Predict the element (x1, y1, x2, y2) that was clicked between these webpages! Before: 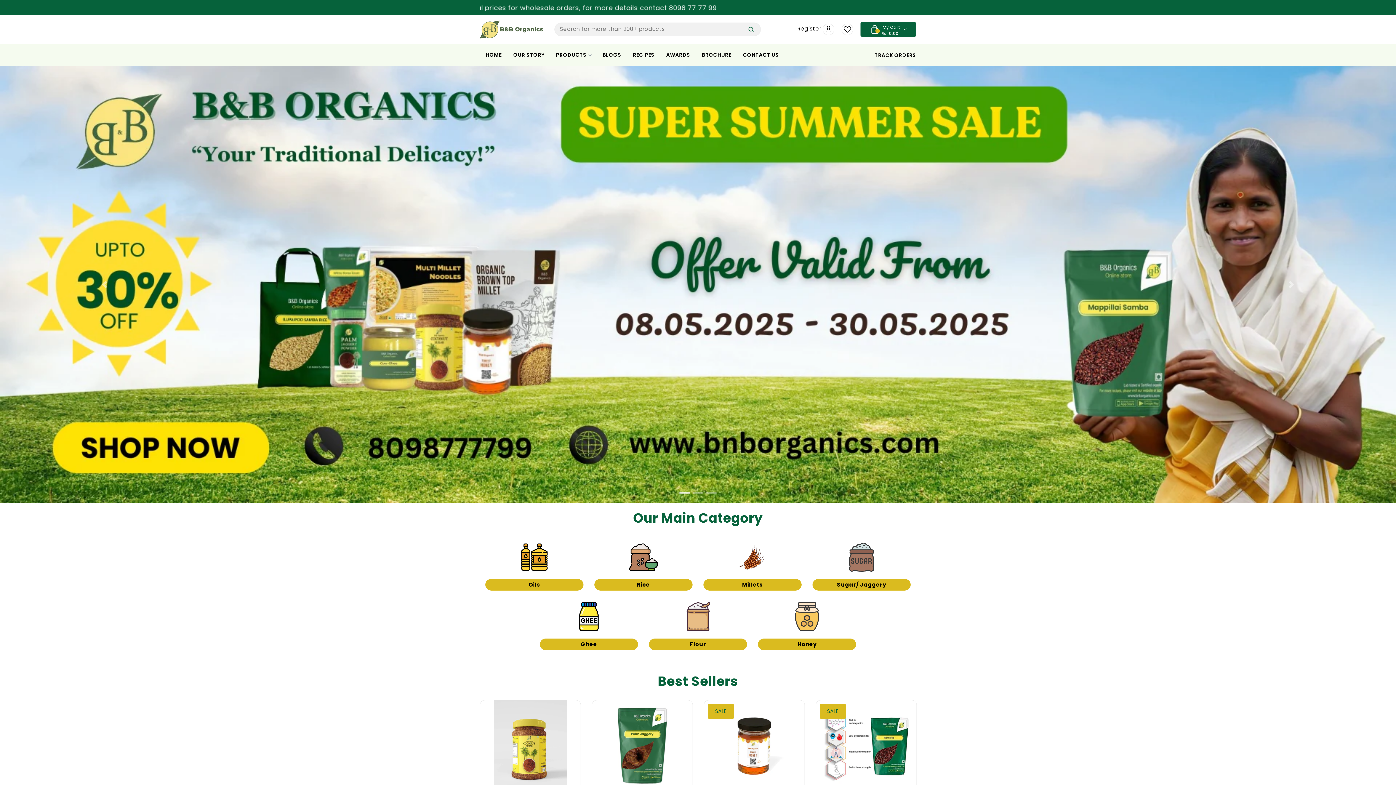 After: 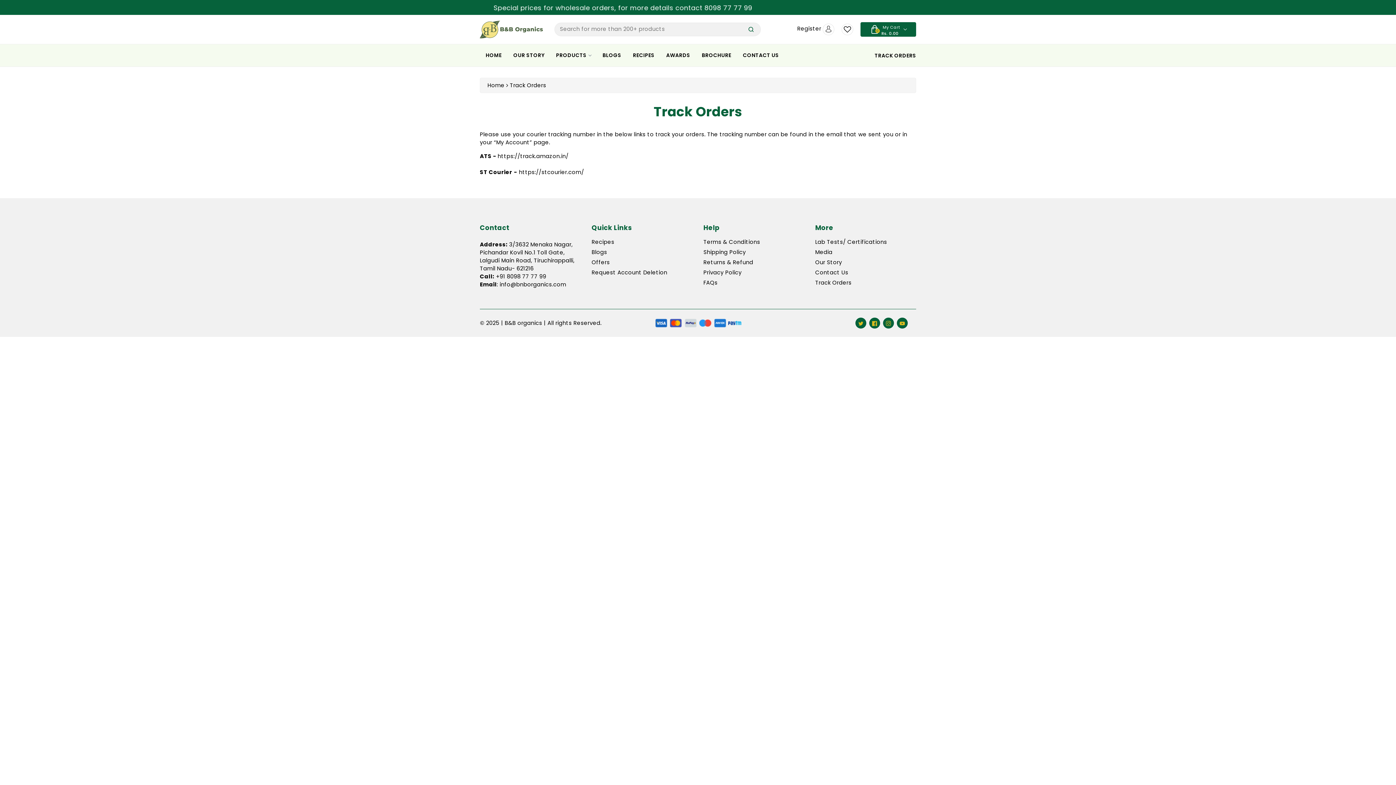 Action: label: TRACK ORDERS bbox: (874, 51, 916, 58)